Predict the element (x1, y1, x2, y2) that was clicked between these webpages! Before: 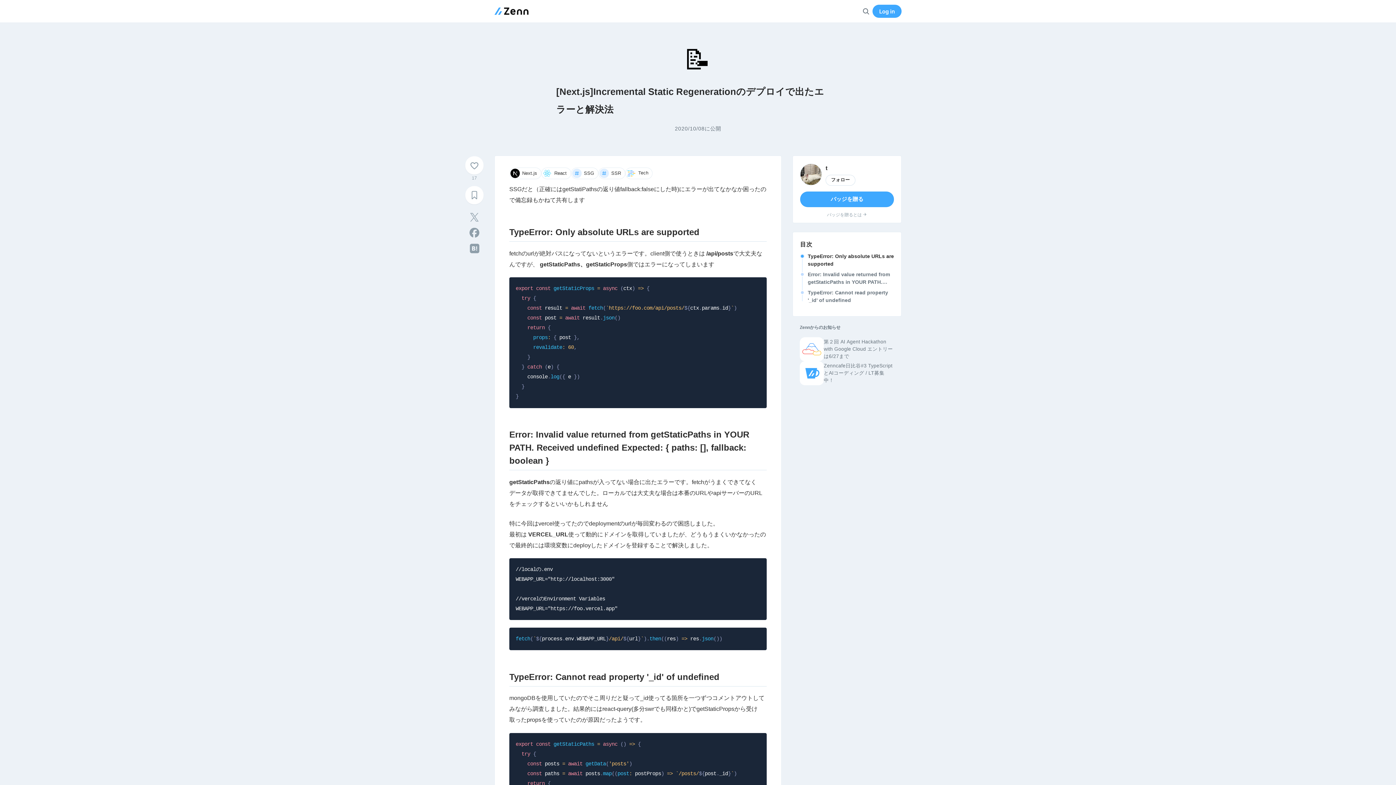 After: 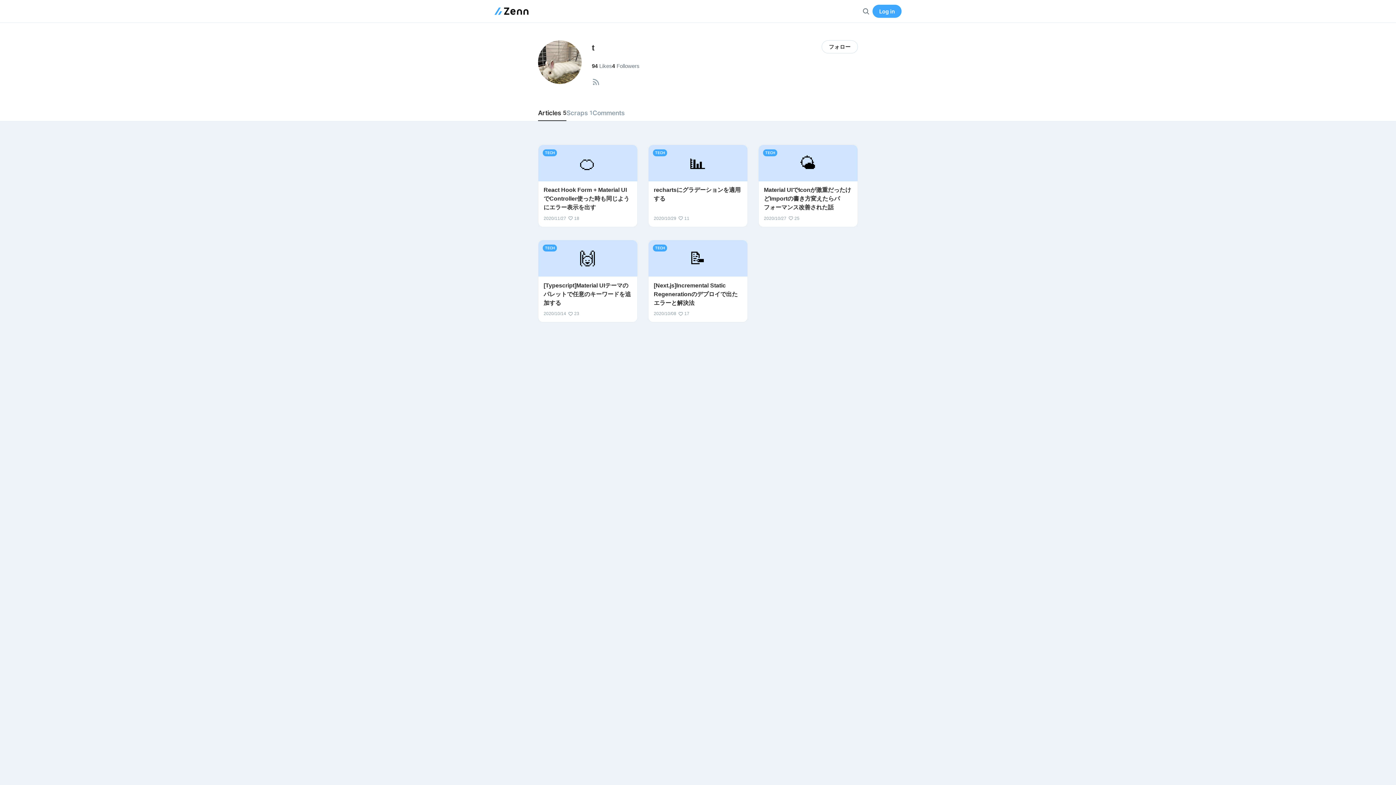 Action: bbox: (800, 163, 822, 185)